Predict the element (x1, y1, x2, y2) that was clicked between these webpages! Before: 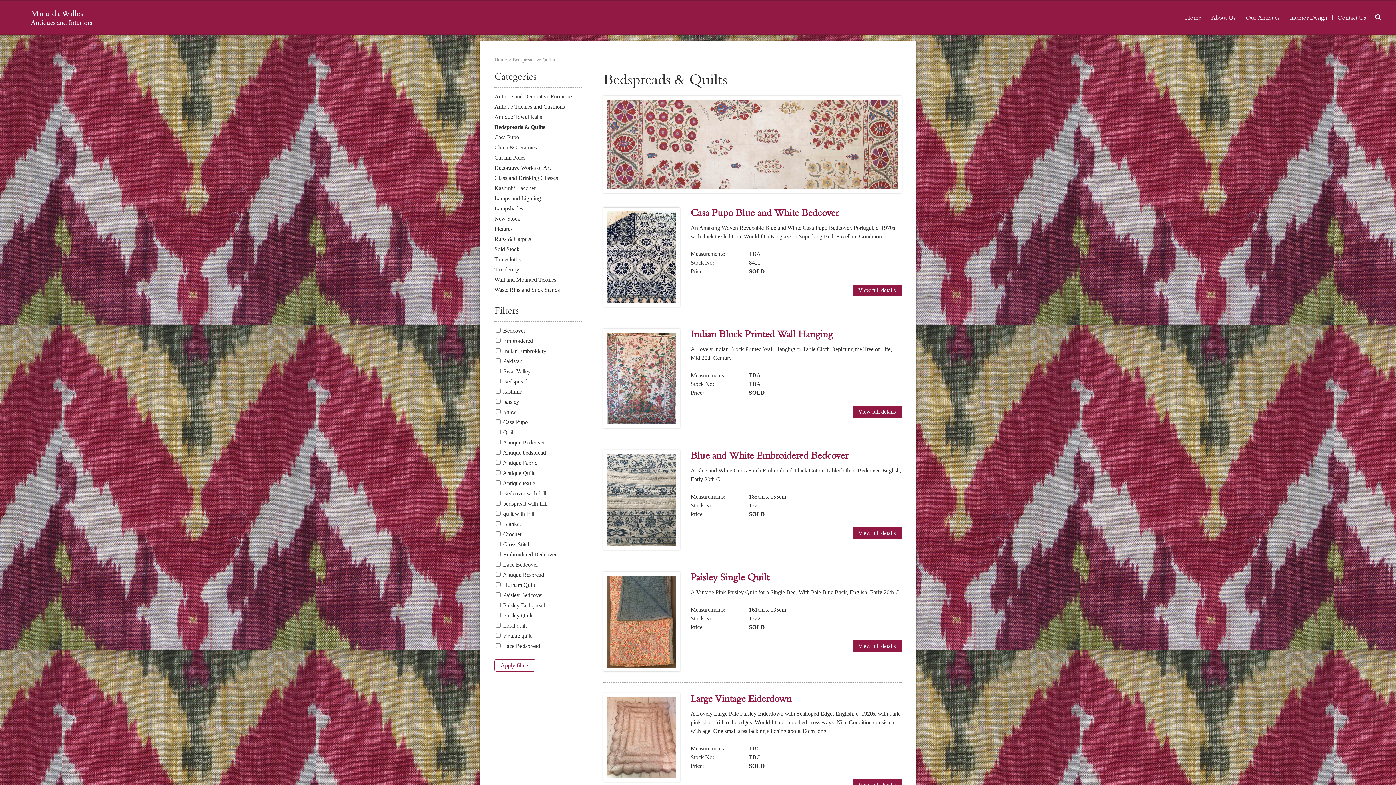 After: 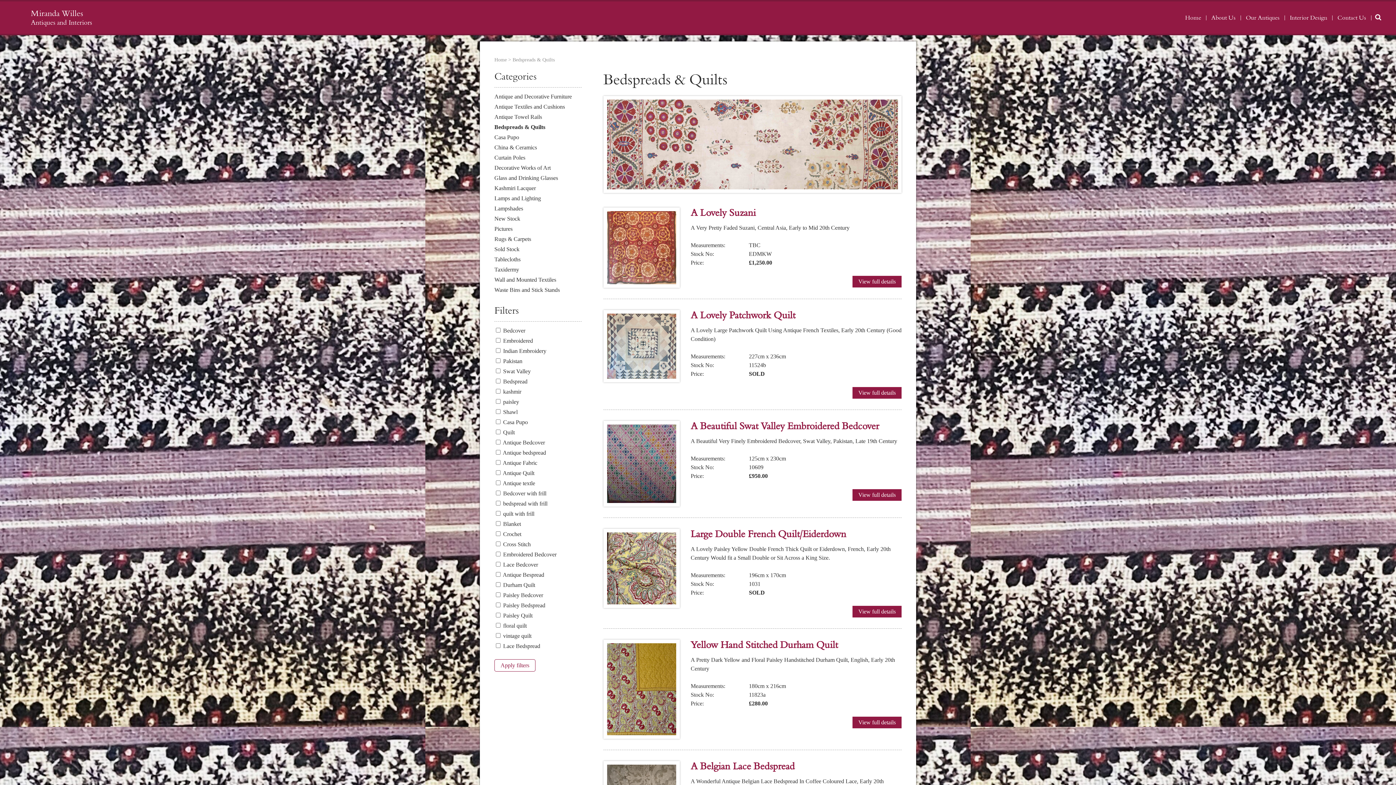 Action: bbox: (494, 659, 535, 672) label: Apply filters